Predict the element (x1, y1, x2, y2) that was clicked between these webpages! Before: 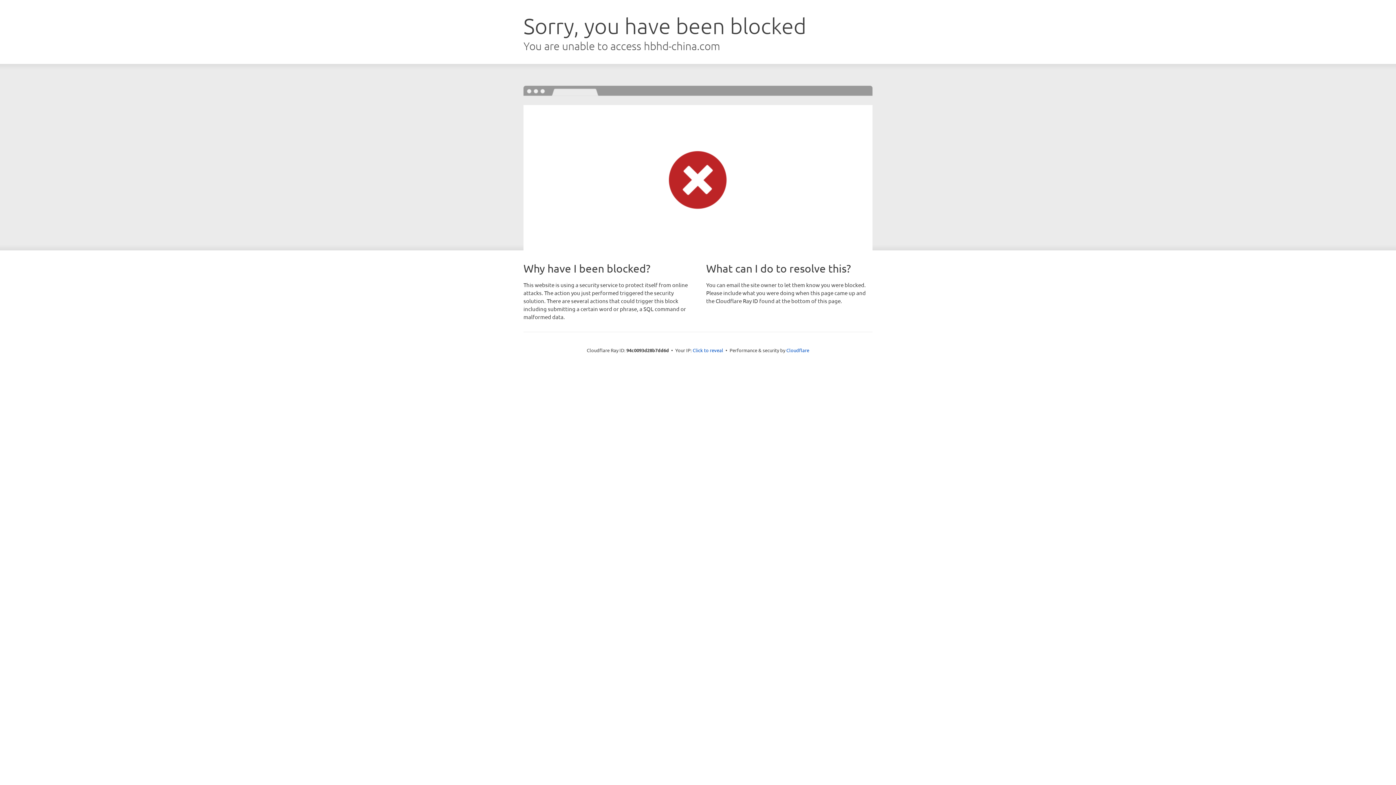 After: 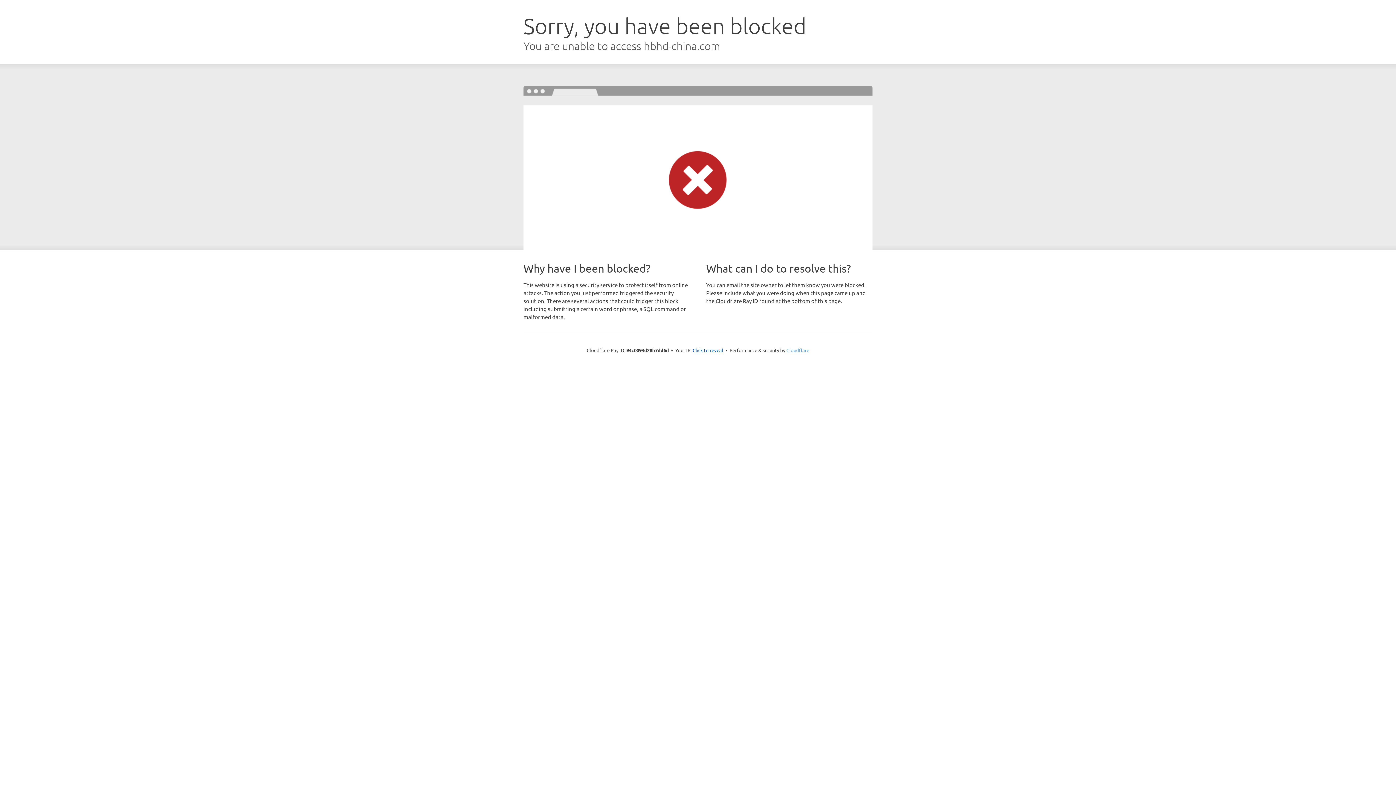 Action: bbox: (786, 347, 809, 353) label: Cloudflare